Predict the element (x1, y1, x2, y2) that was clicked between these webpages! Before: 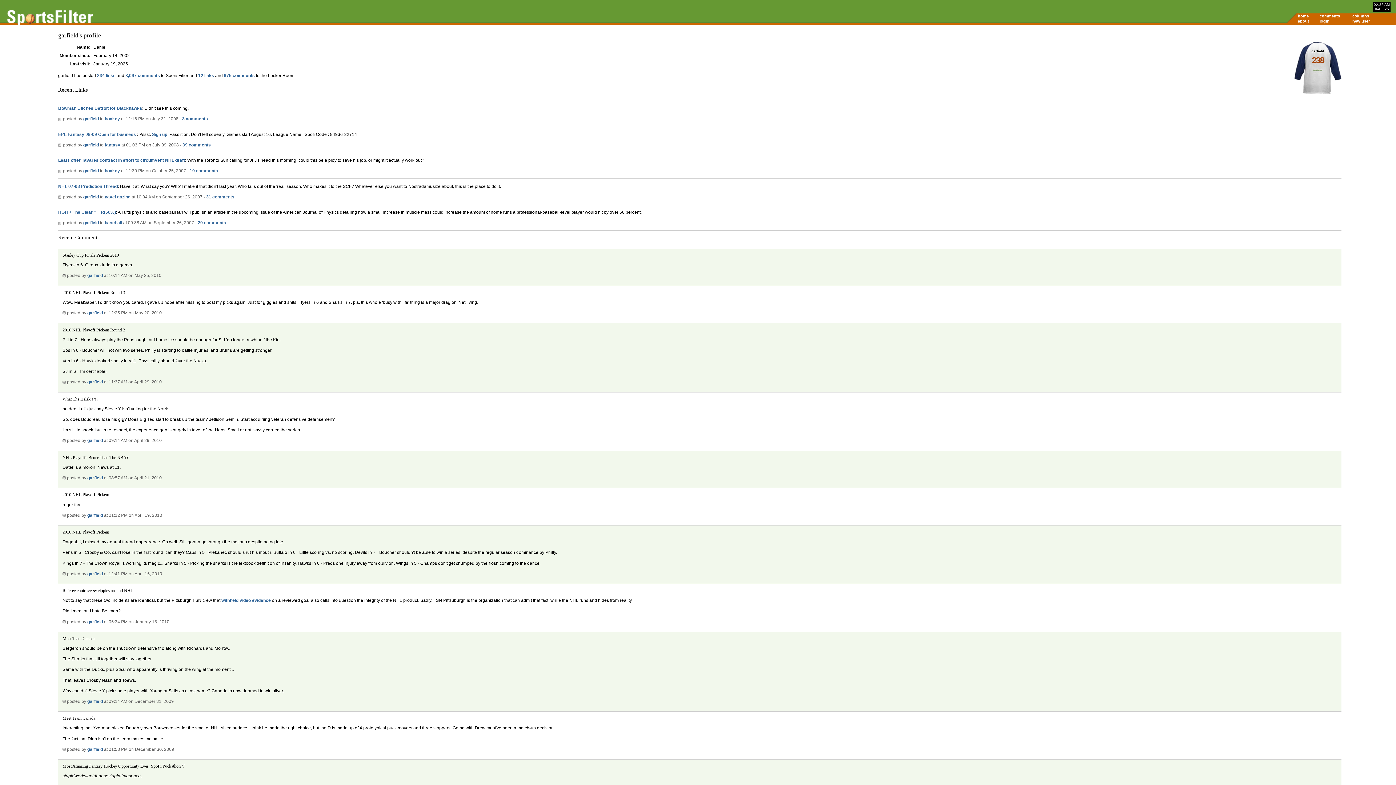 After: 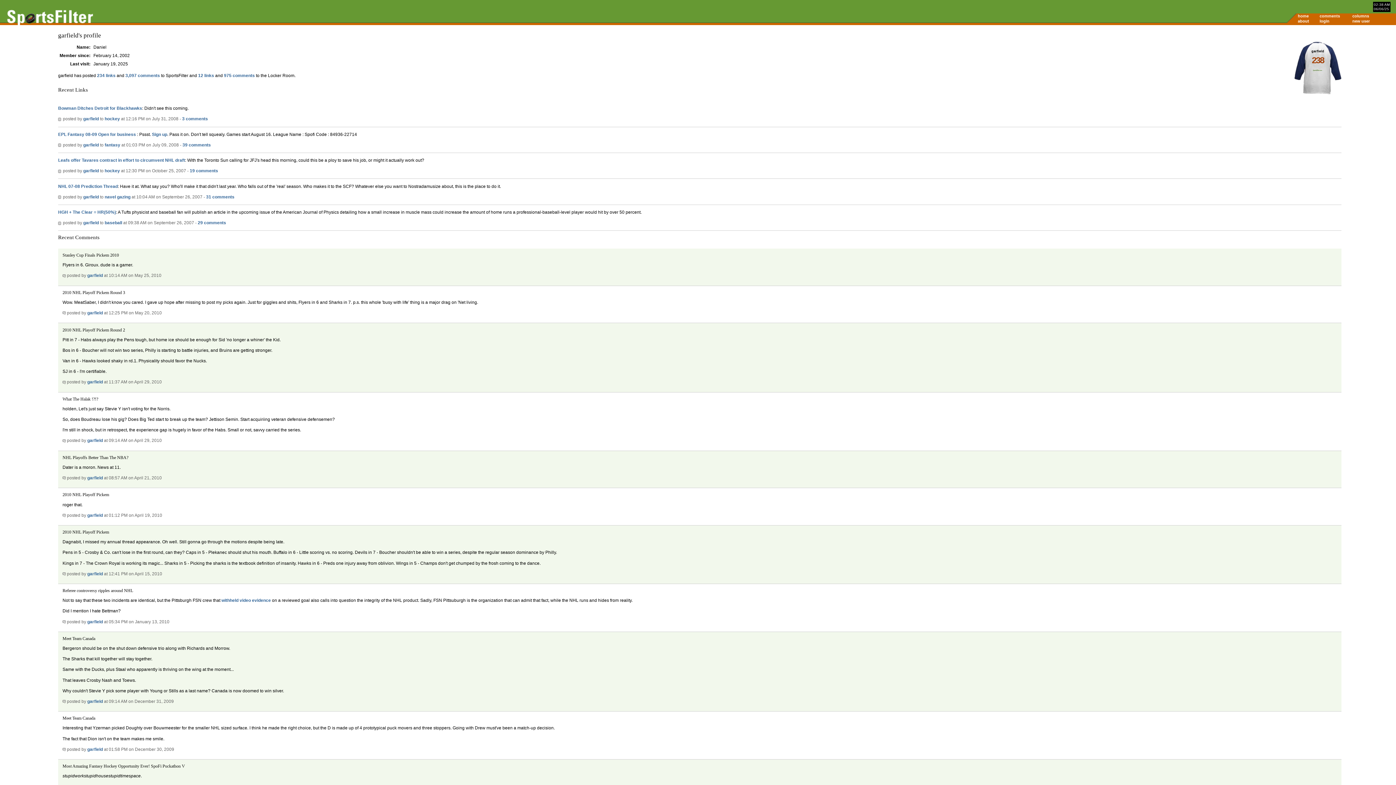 Action: label: garfield bbox: (87, 379, 102, 384)